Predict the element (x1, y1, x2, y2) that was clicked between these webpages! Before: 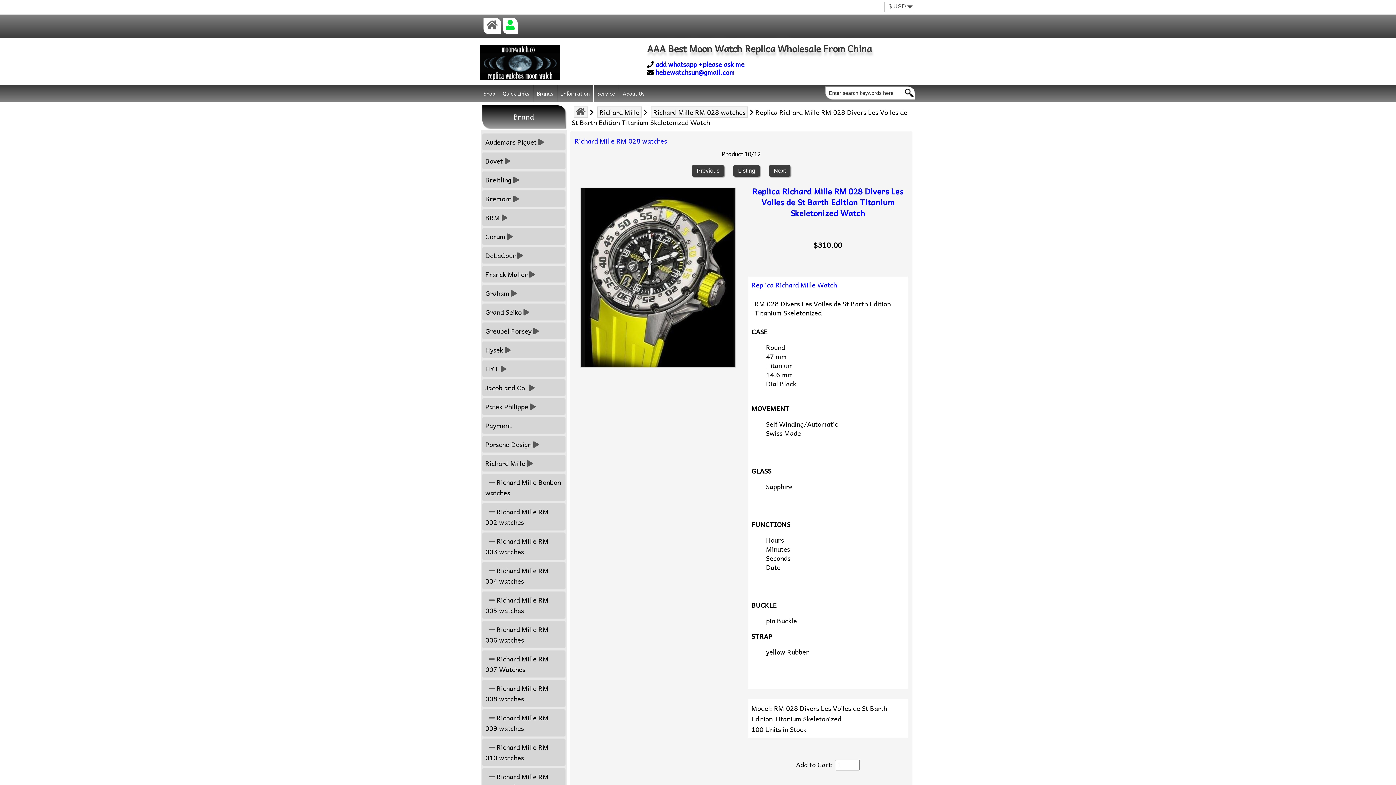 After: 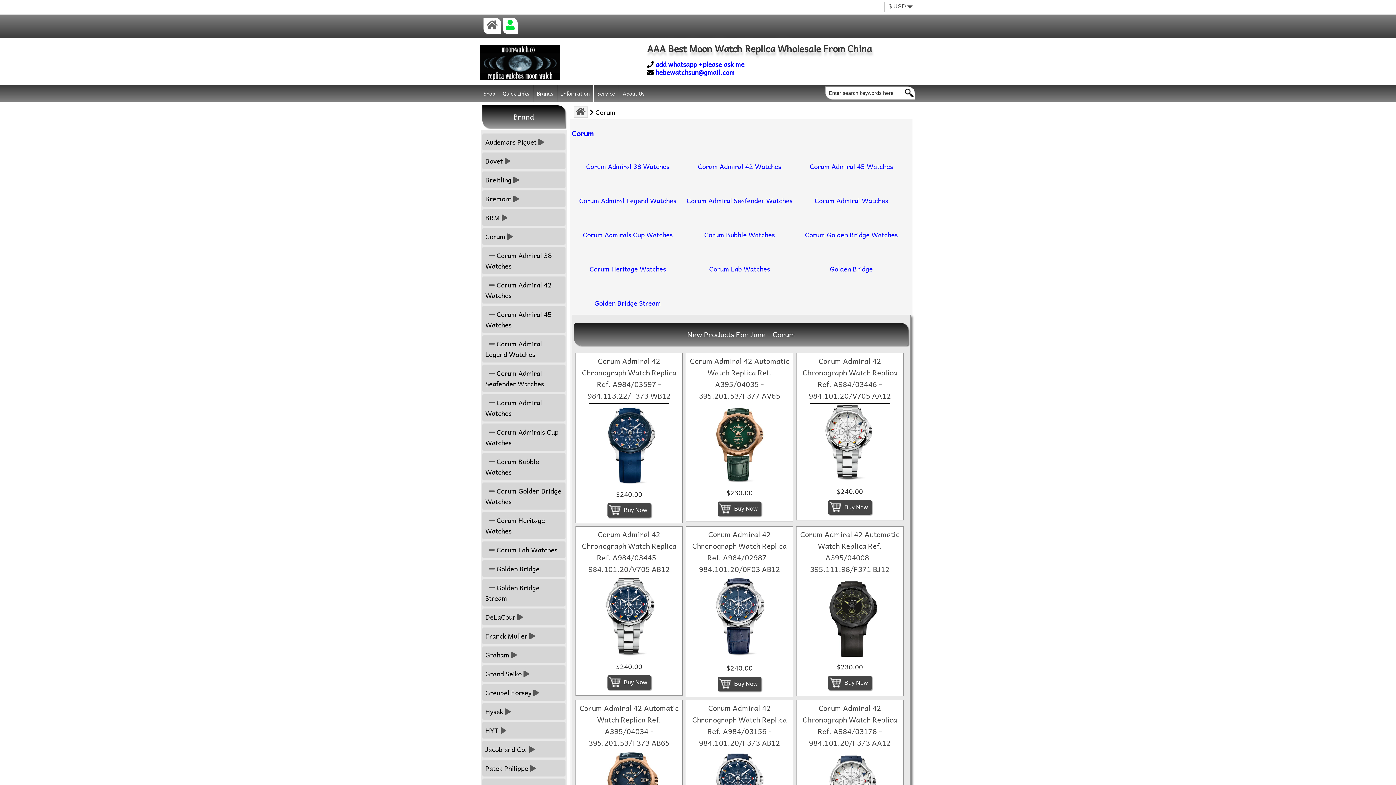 Action: label: Corum  bbox: (482, 227, 565, 244)